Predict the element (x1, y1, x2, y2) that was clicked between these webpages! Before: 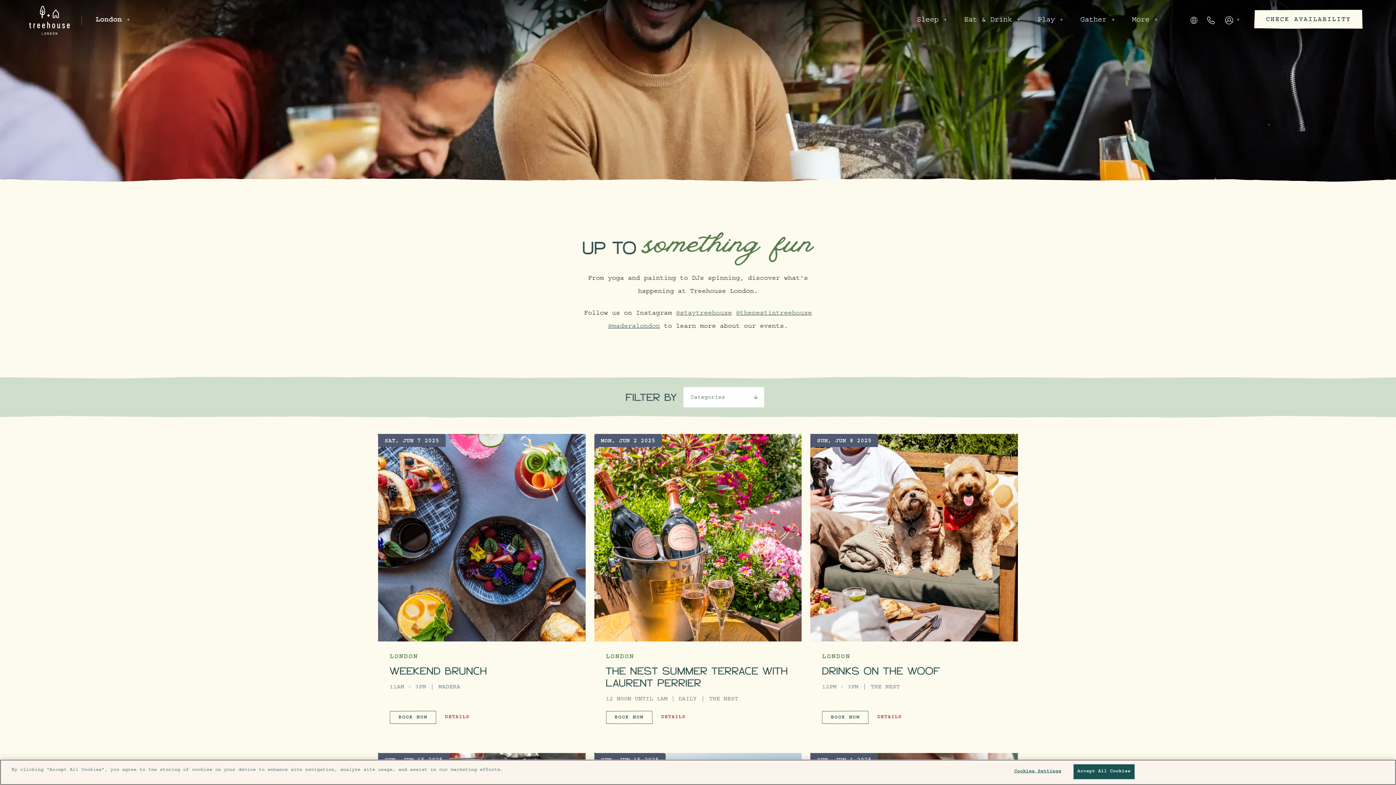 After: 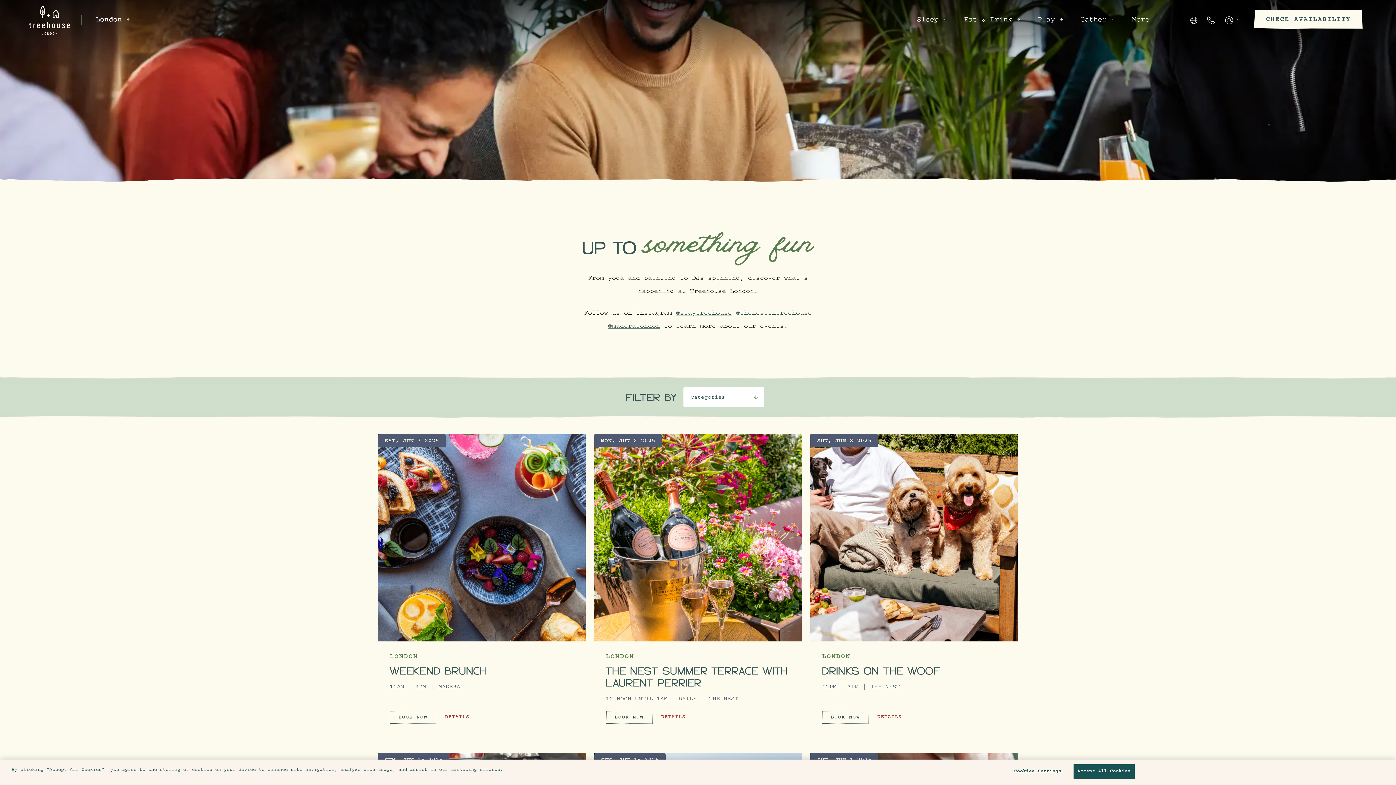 Action: label: @thenestintreehouse bbox: (736, 310, 812, 317)